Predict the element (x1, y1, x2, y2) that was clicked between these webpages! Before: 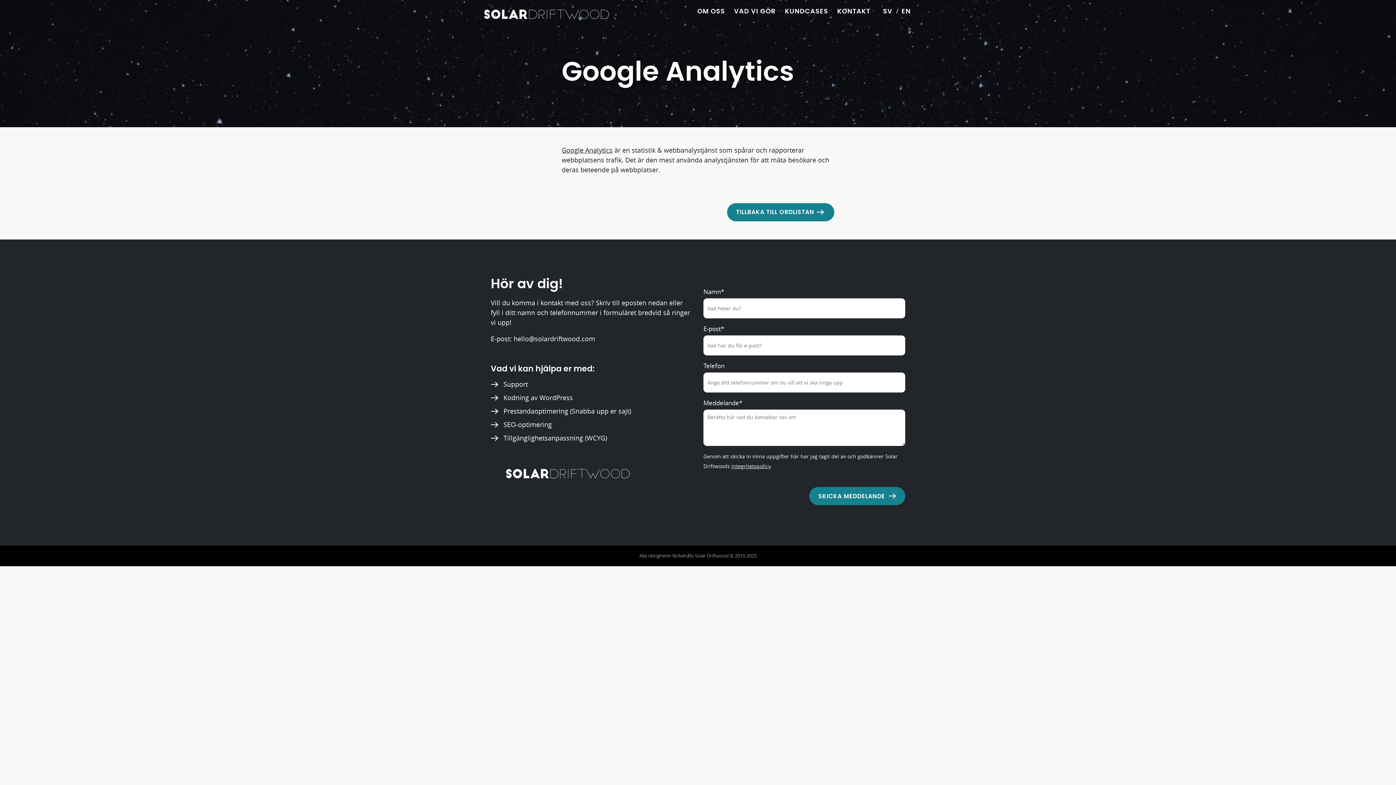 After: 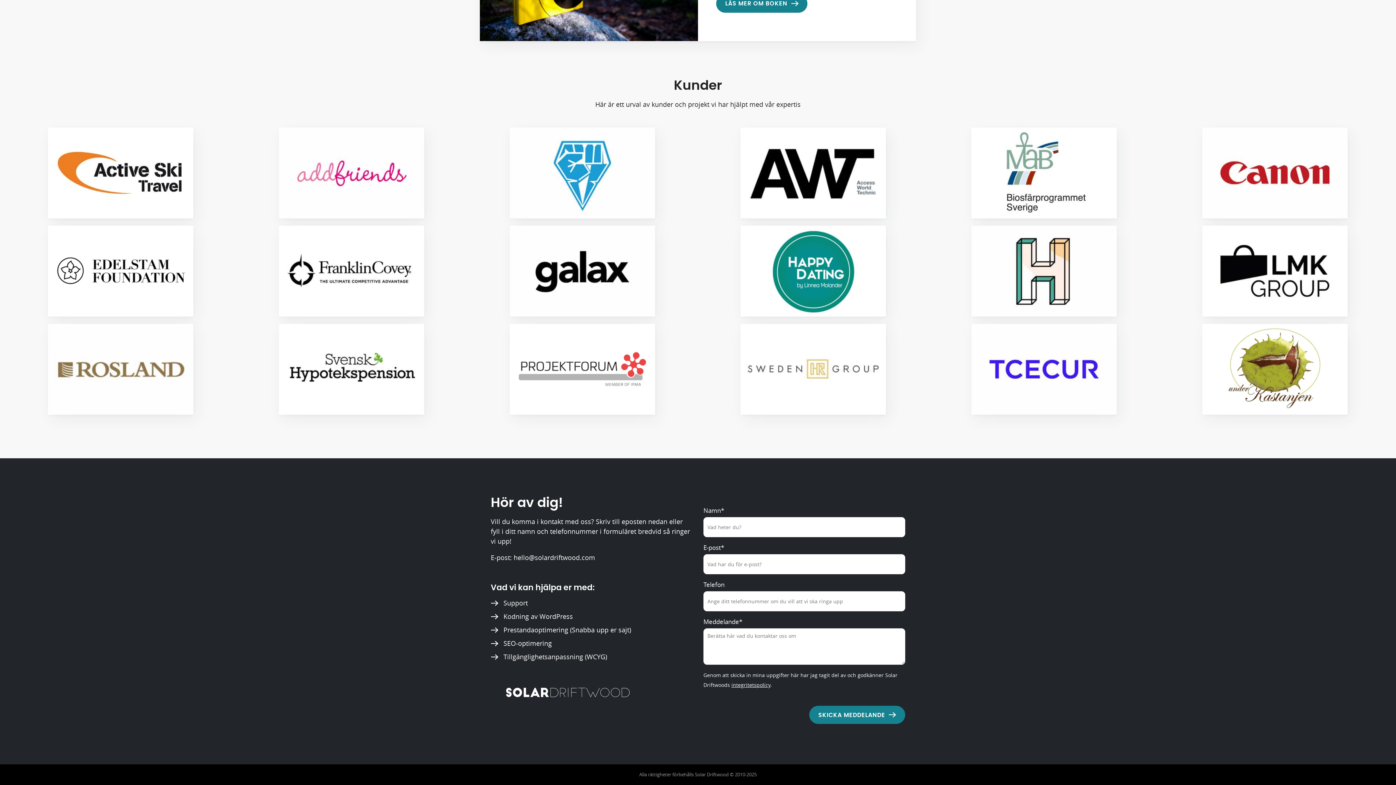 Action: bbox: (837, 8, 870, 17) label: KONTAKT